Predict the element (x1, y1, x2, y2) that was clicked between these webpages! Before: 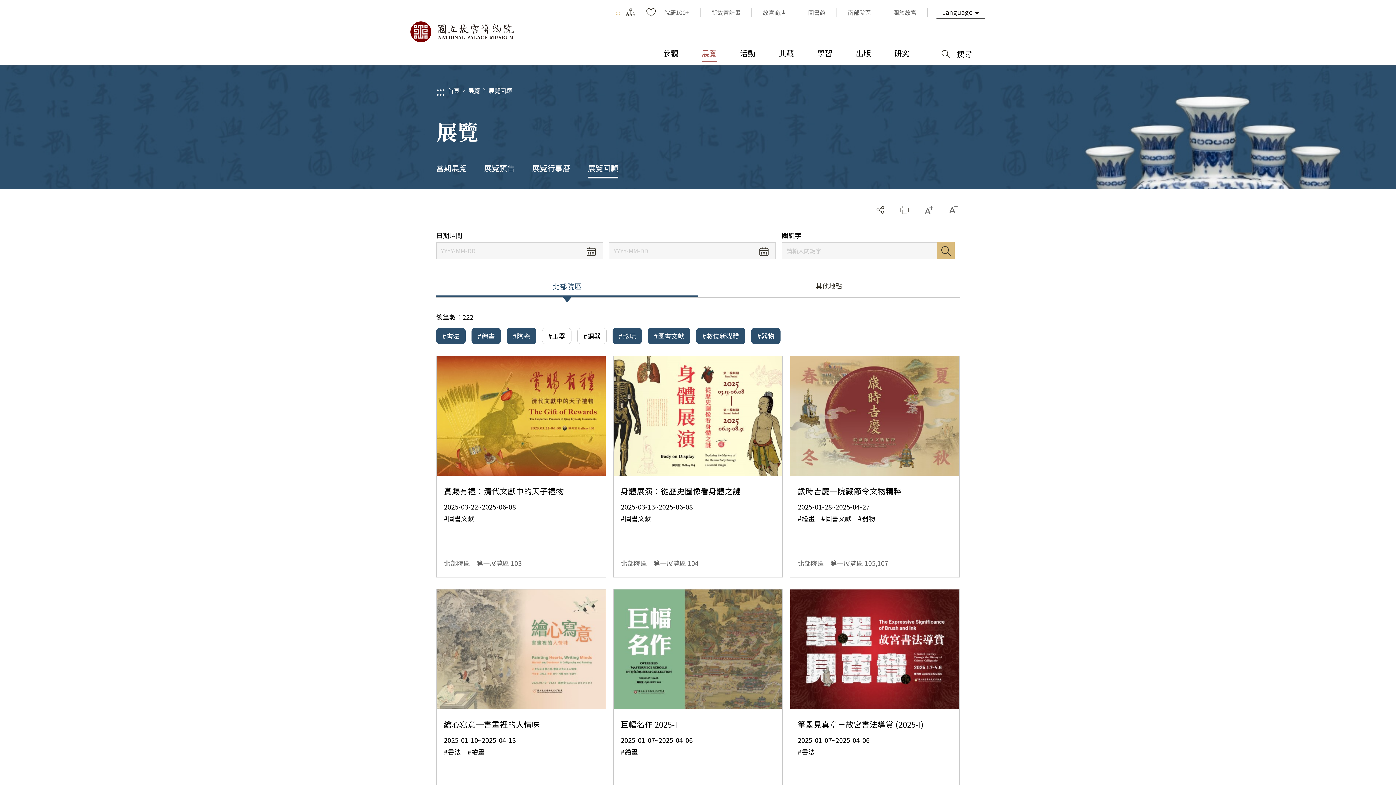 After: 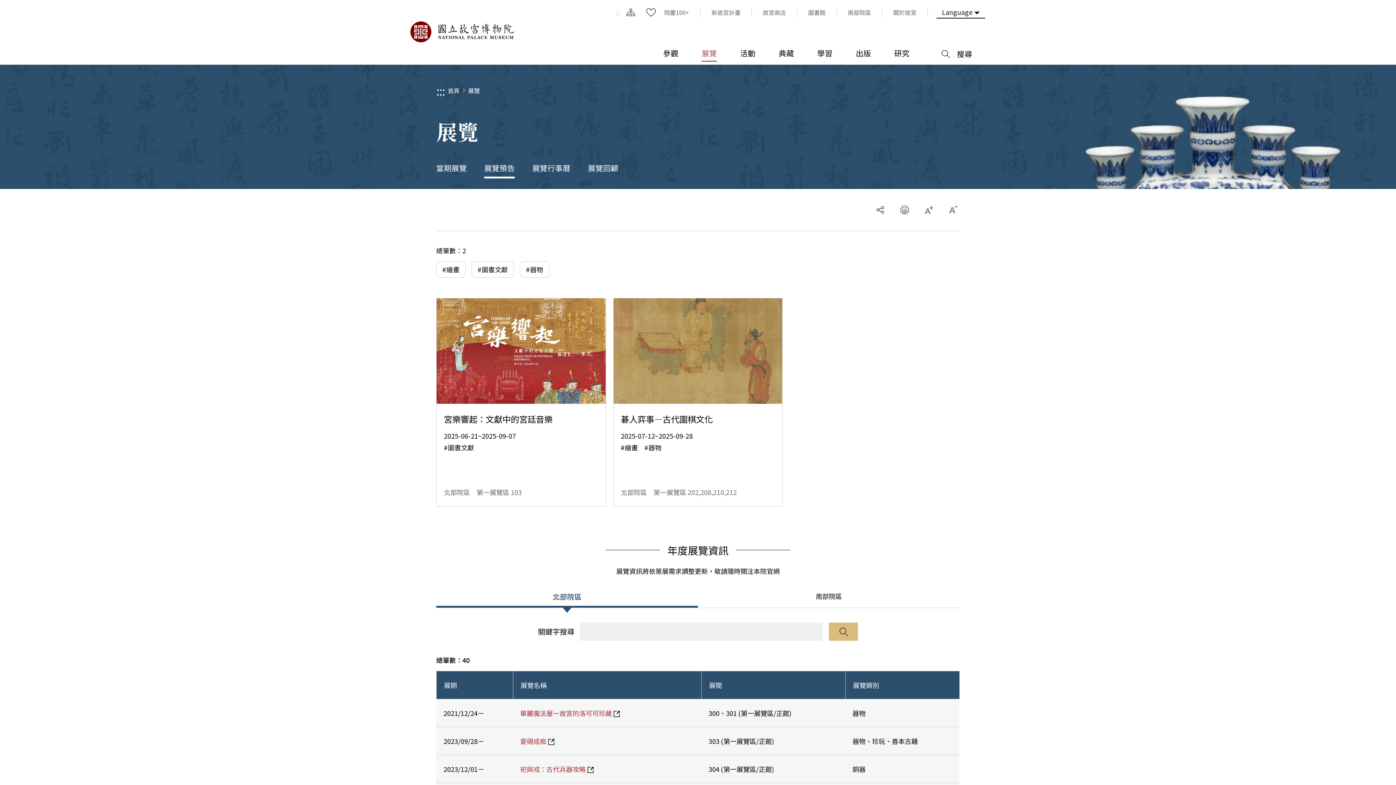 Action: bbox: (484, 162, 514, 173) label: 展覽預告